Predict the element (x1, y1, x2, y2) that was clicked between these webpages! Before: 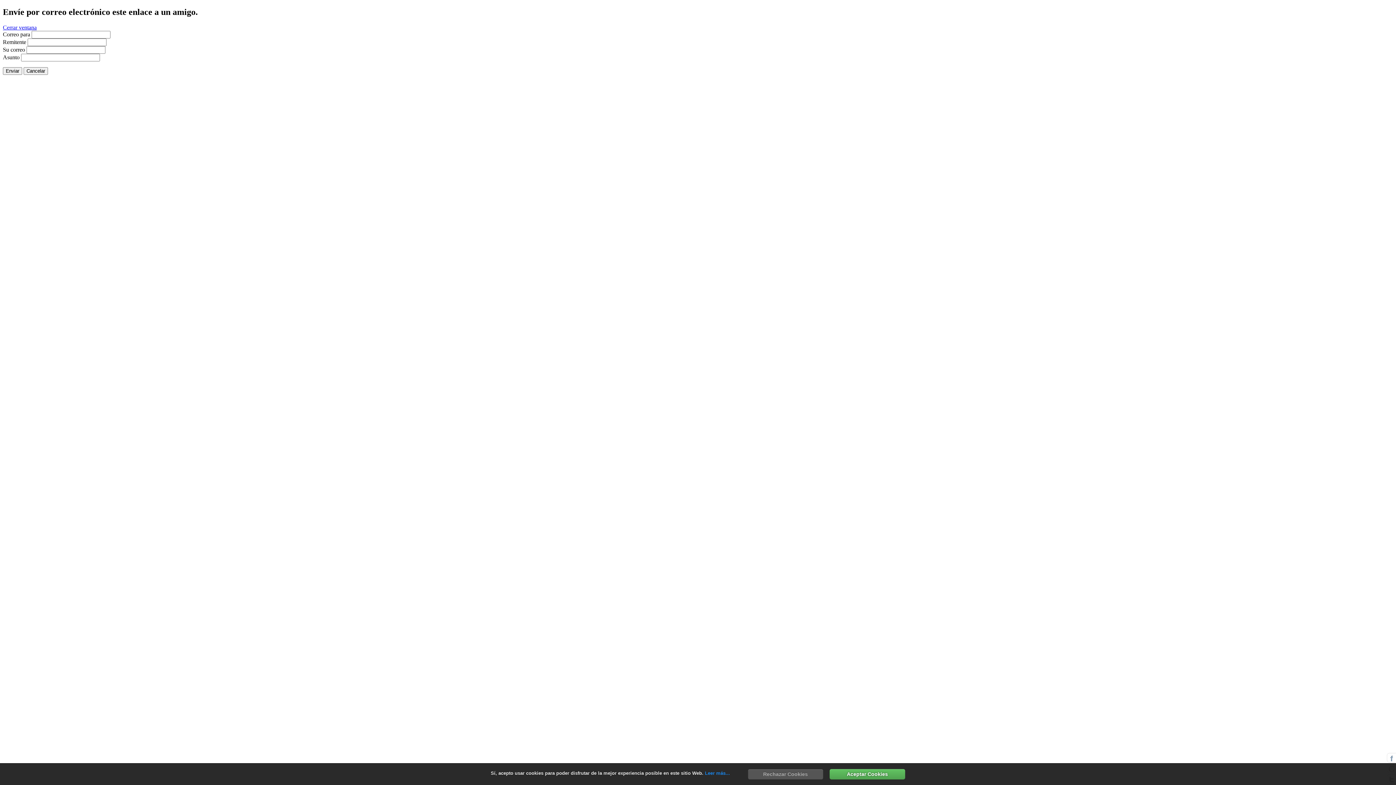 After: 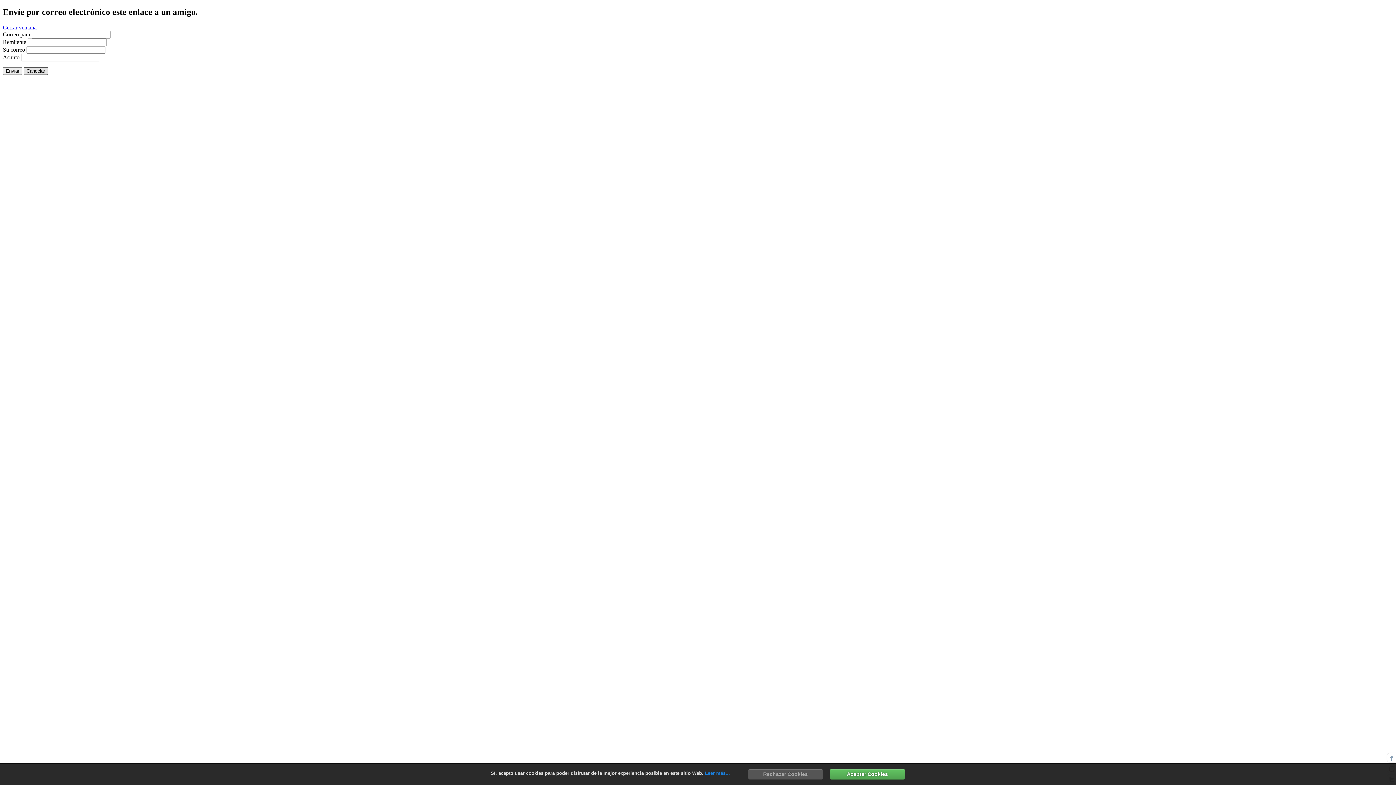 Action: label: Cancelar bbox: (23, 67, 48, 74)